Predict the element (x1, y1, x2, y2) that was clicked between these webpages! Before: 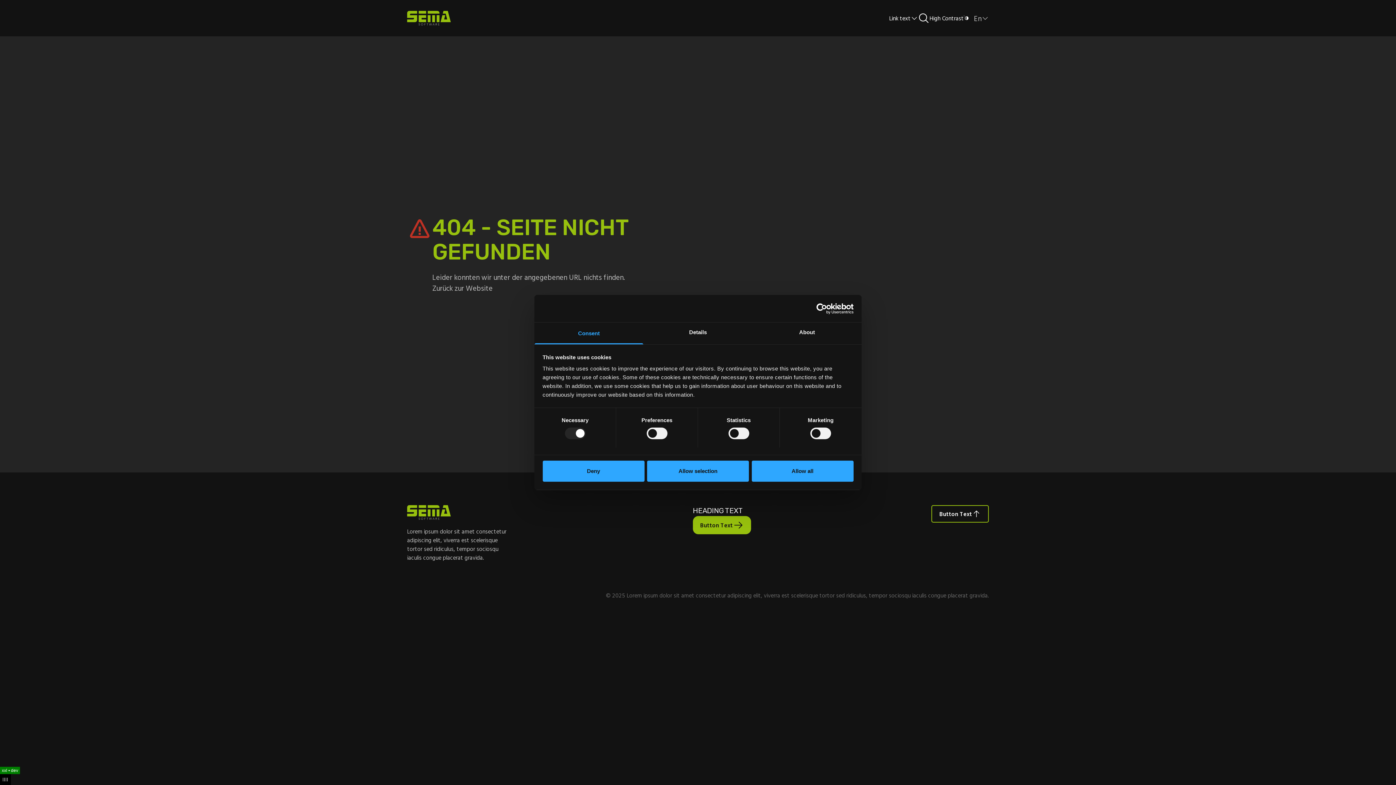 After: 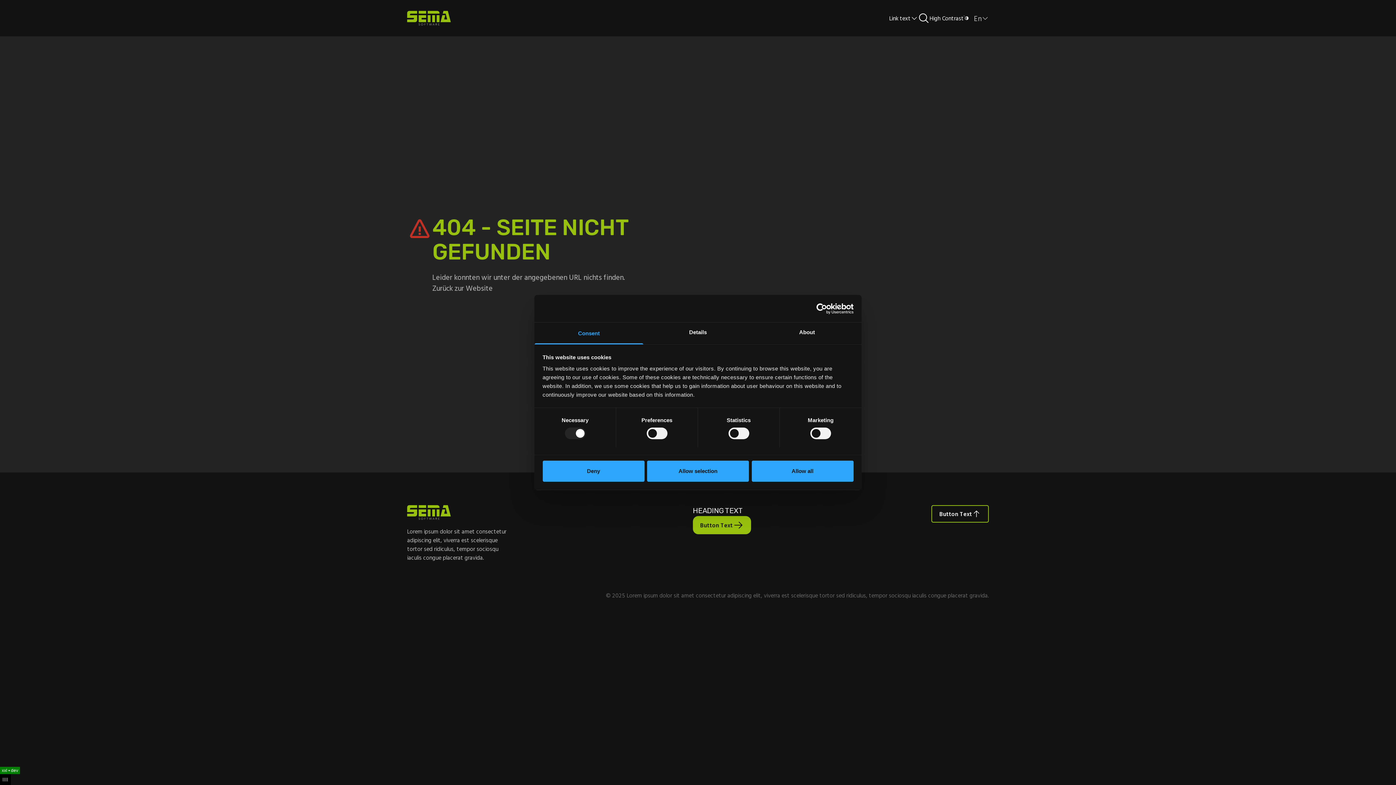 Action: label: Cookiebot - opens in a new window bbox: (790, 303, 853, 314)